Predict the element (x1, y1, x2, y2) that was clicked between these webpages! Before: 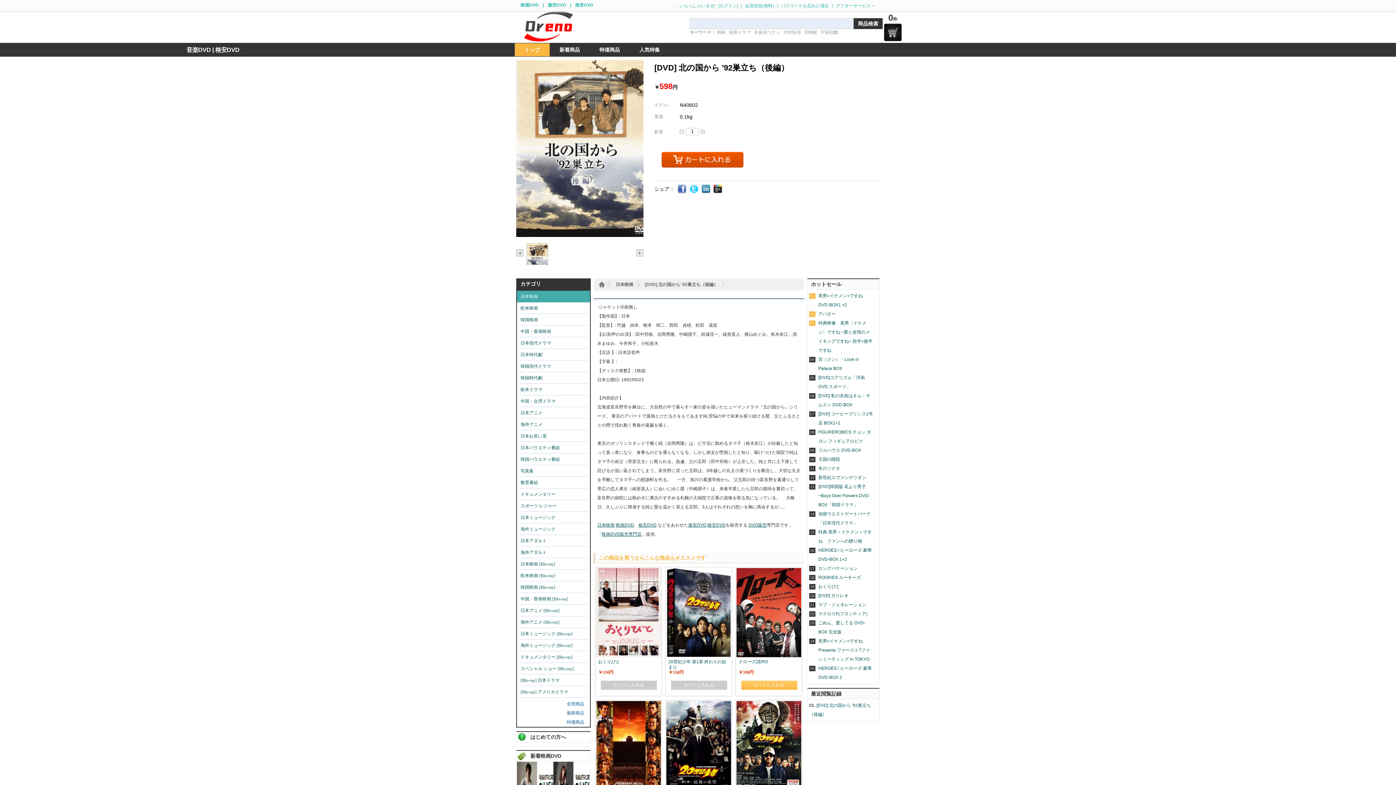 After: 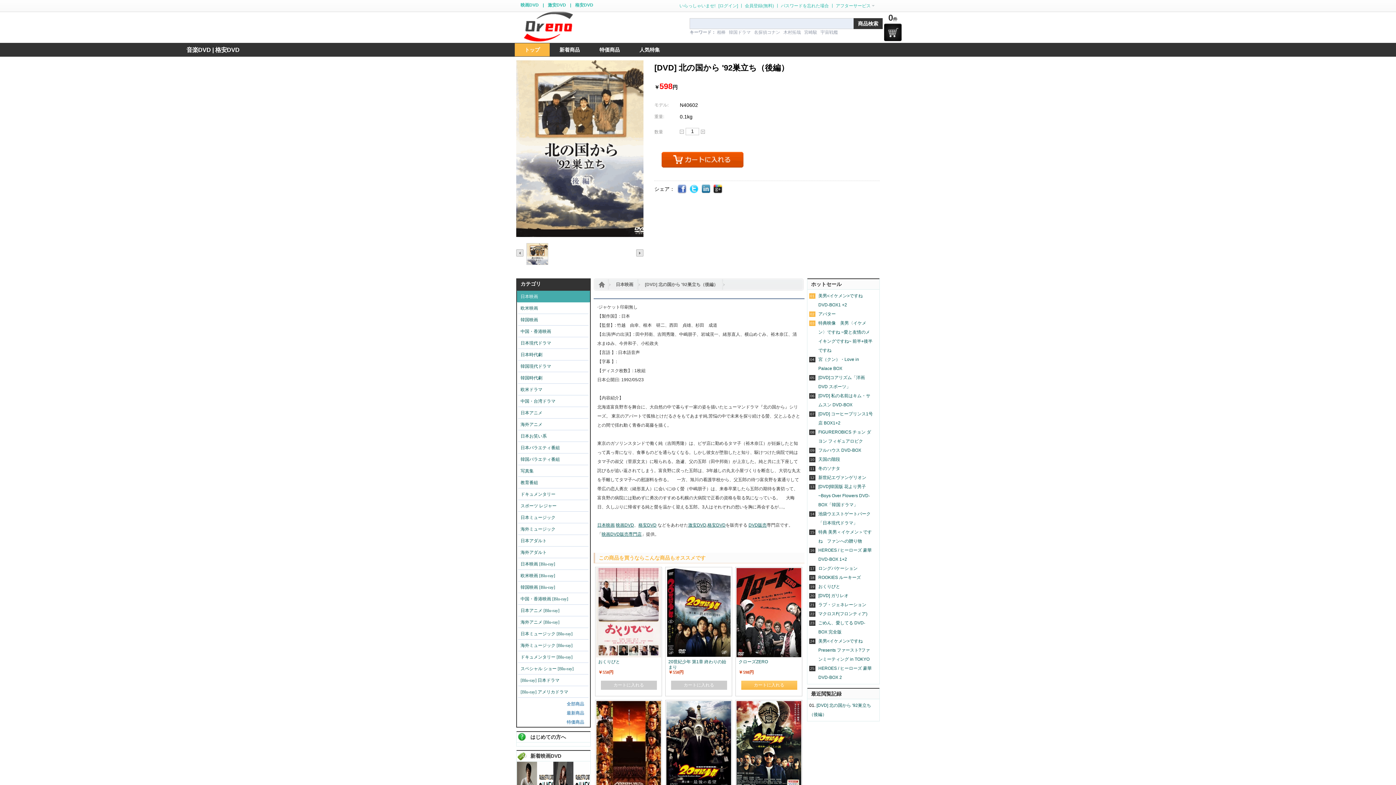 Action: bbox: (713, 184, 722, 193)